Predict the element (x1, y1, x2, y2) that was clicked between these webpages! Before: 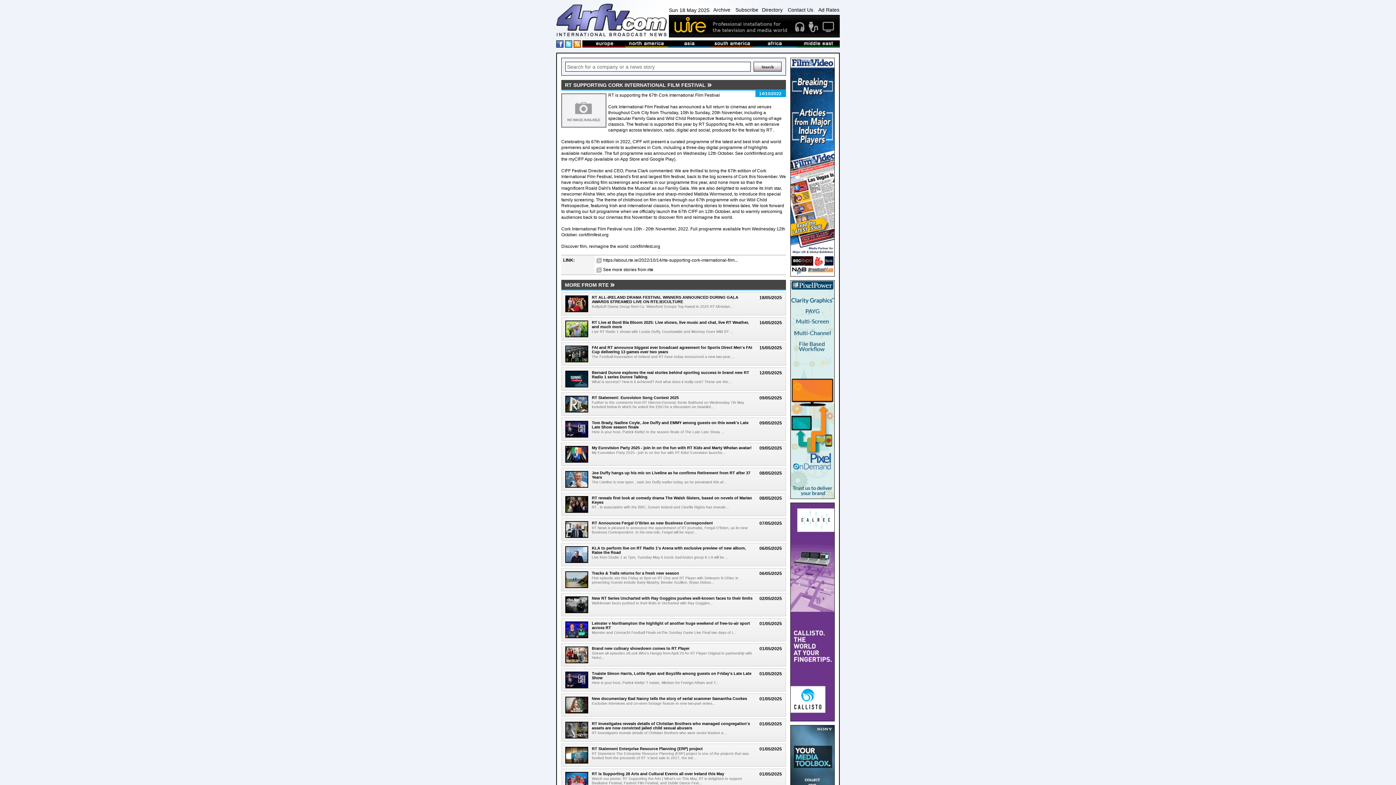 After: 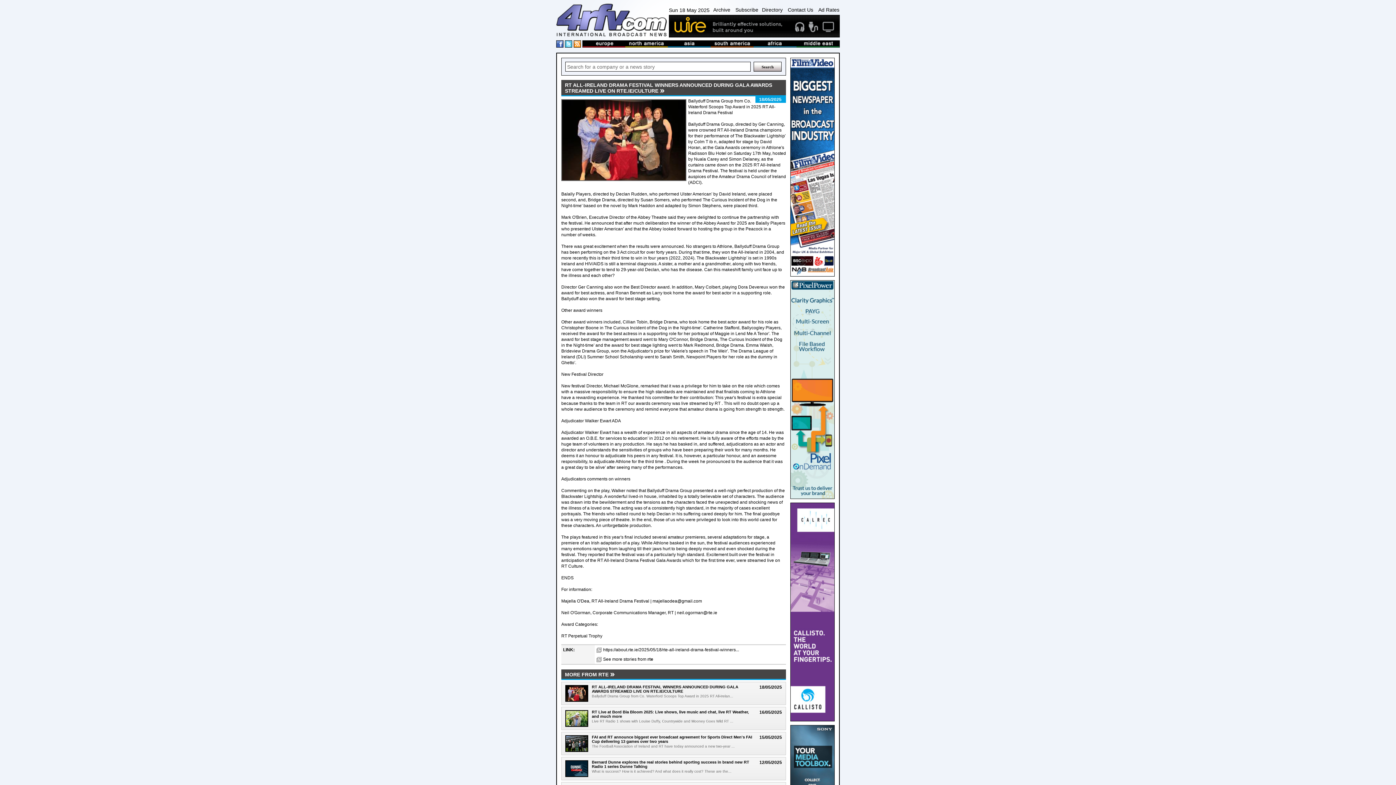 Action: bbox: (592, 295, 738, 304) label: RT ALL-IRELAND DRAMA FESTIVAL WINNERS ANNOUNCED DURING GALA AWARDS STREAMED LIVE ON RTE.IE/CULTURE